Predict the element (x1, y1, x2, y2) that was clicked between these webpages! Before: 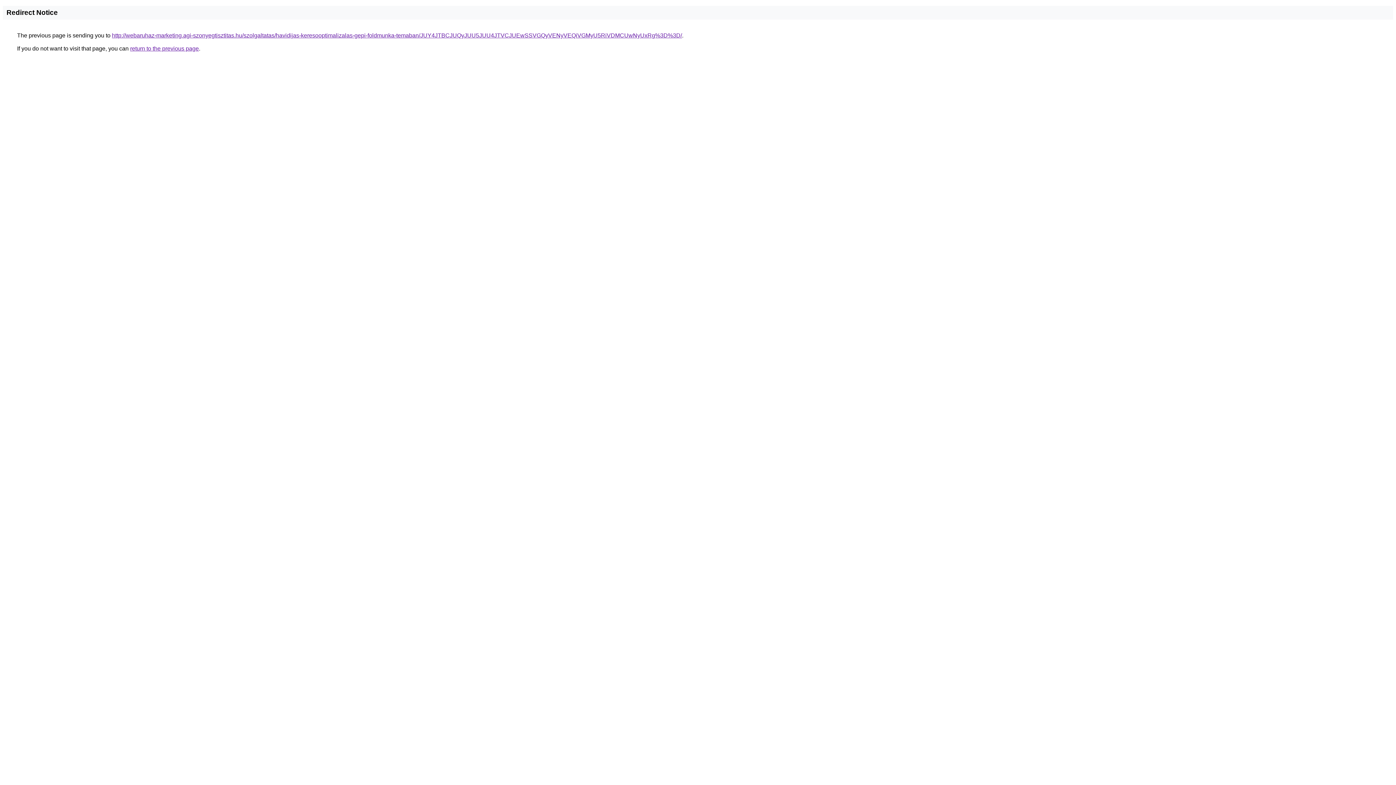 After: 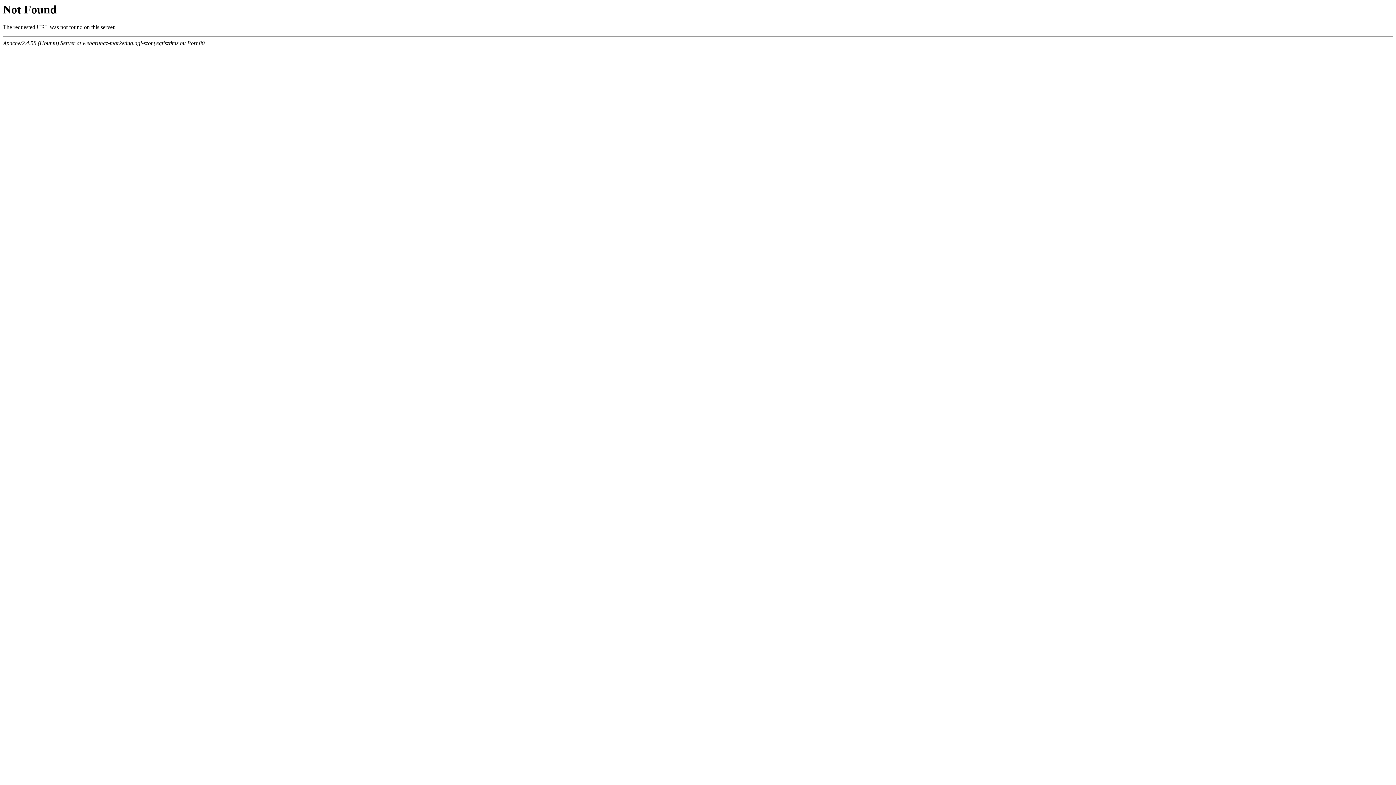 Action: bbox: (112, 32, 682, 38) label: http://webaruhaz-marketing.agi-szonyegtisztitas.hu/szolgaltatas/havidijas-keresooptimalizalas-gepi-foldmunka-temaban/JUY4JTBCJUQyJUU5JUU4JTVCJUEwSSVGQyVENyVEQiVGMyU5RiVDMCUwNyUxRg%3D%3D/